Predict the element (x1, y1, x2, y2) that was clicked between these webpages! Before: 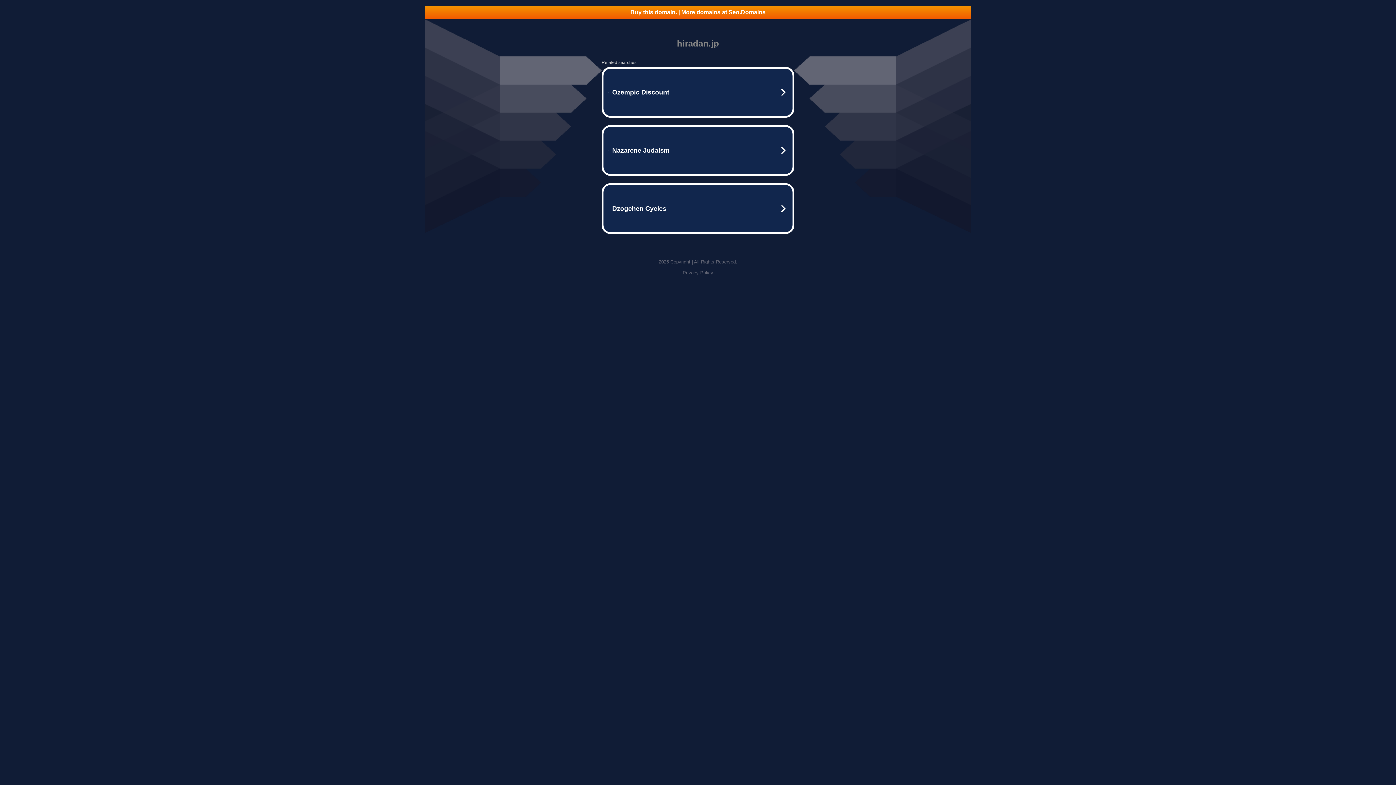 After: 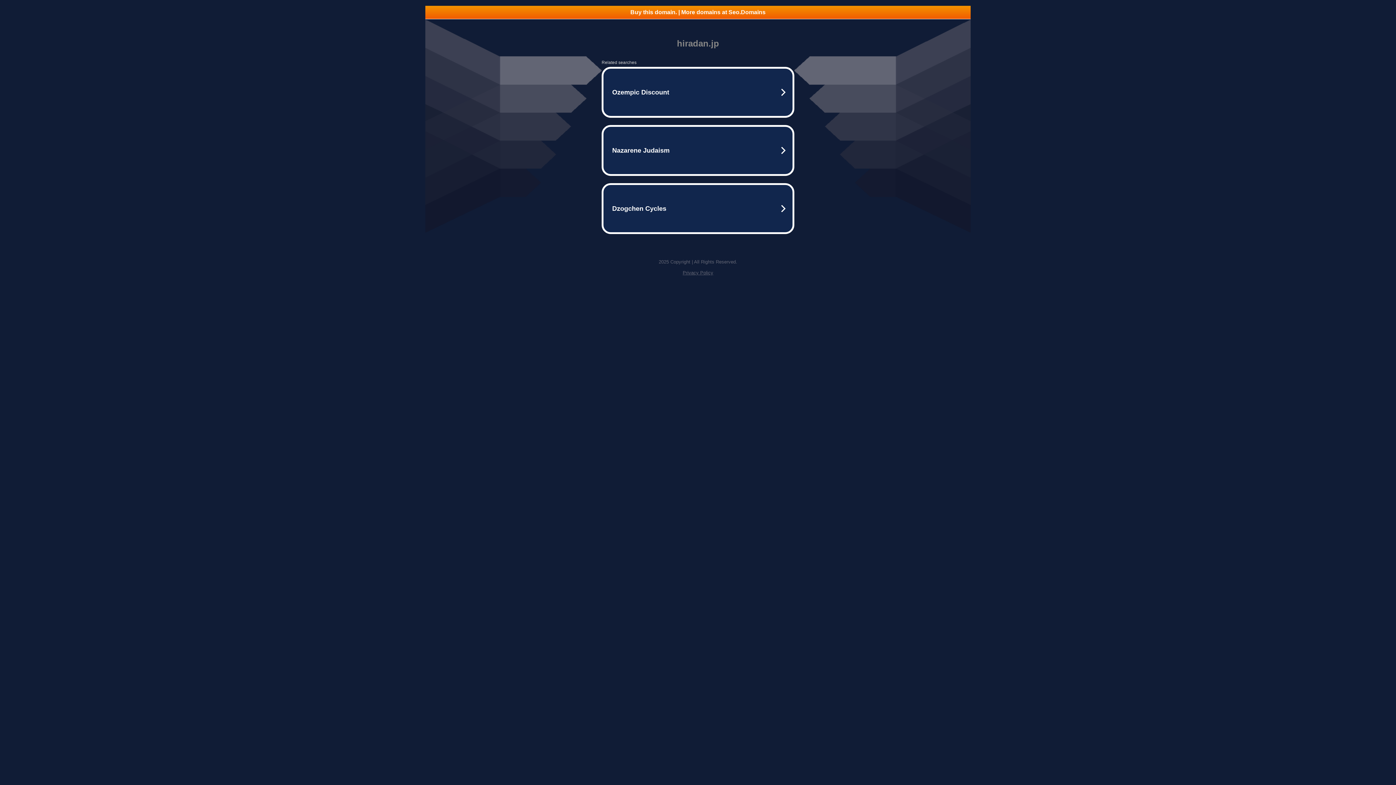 Action: bbox: (425, 5, 970, 18) label: Buy this domain. | More domains at Seo.Domains